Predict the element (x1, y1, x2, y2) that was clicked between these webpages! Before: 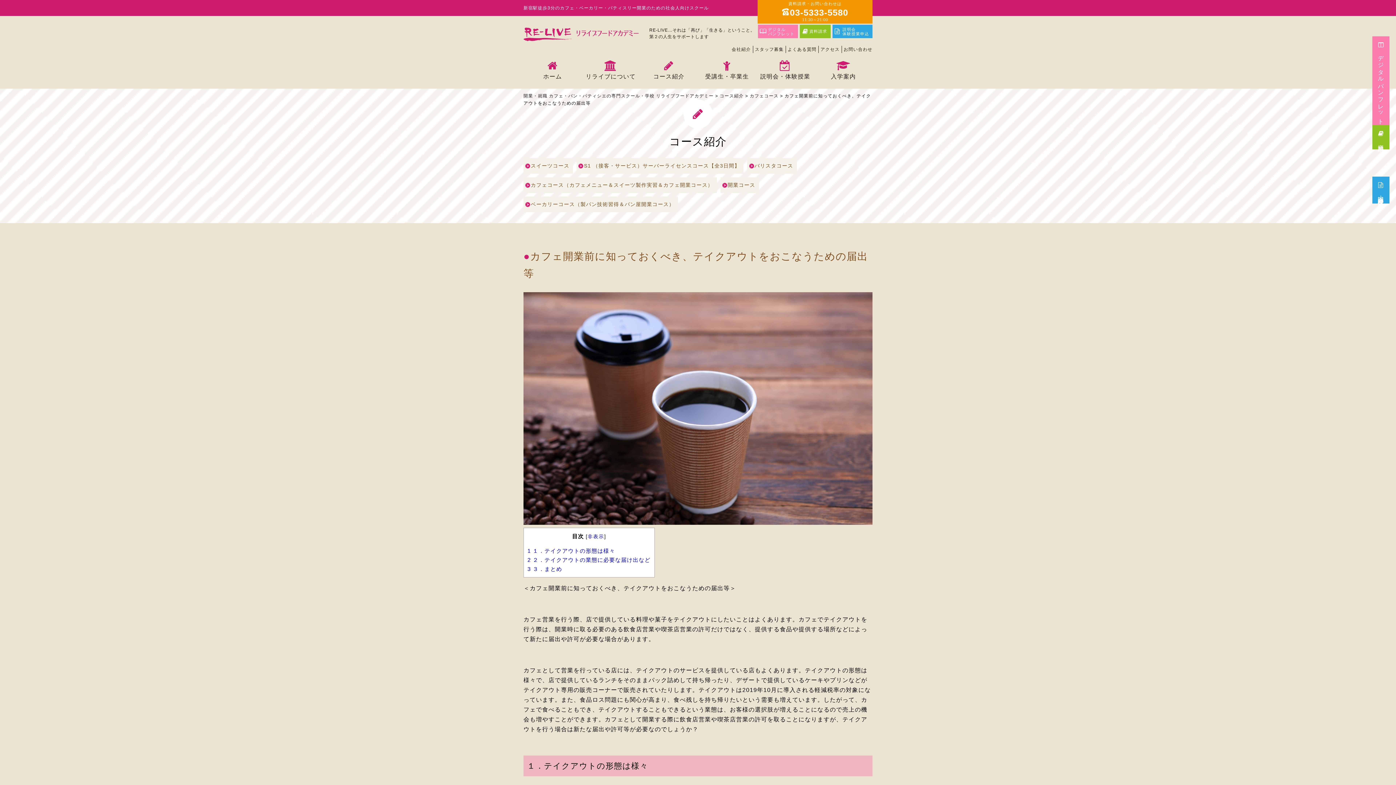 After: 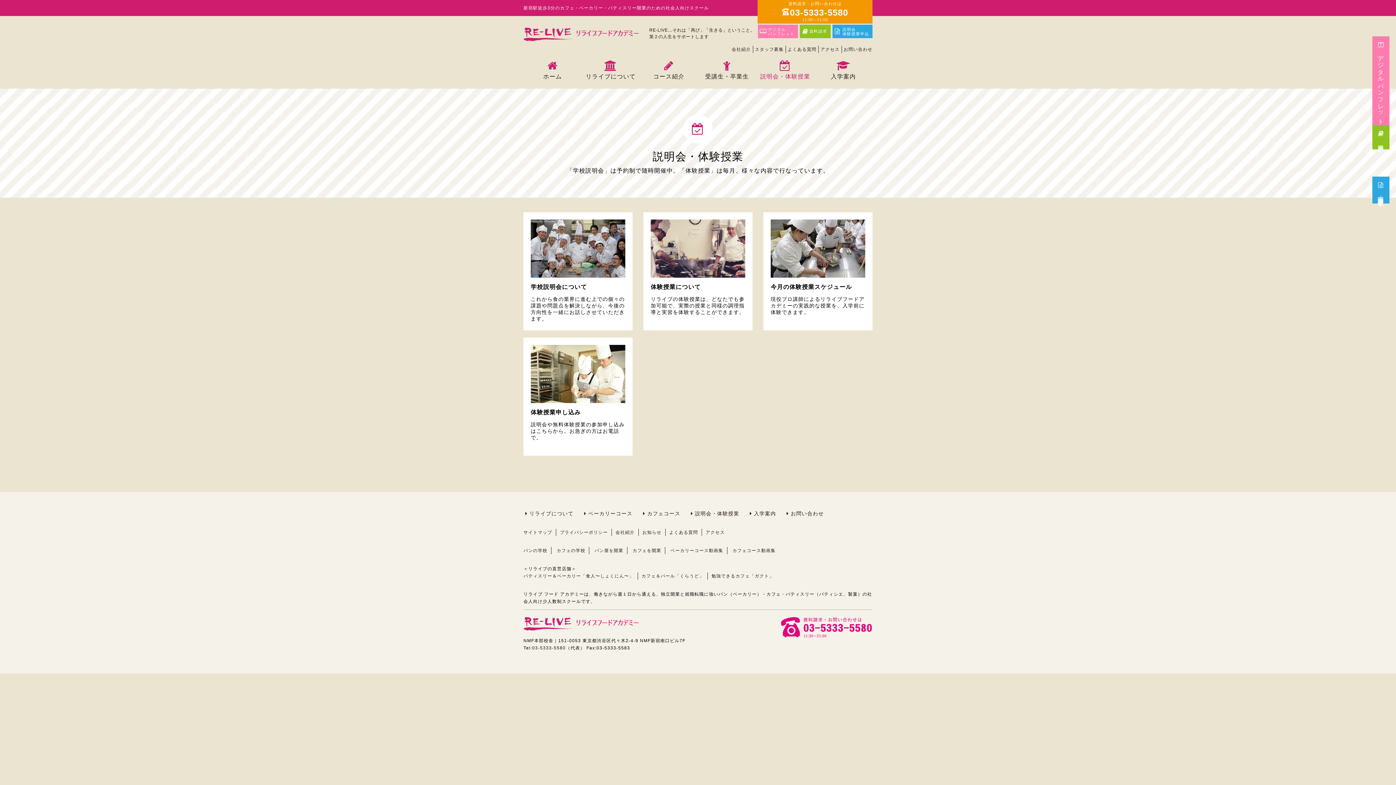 Action: label: 説明会・体験授業 bbox: (756, 65, 814, 81)